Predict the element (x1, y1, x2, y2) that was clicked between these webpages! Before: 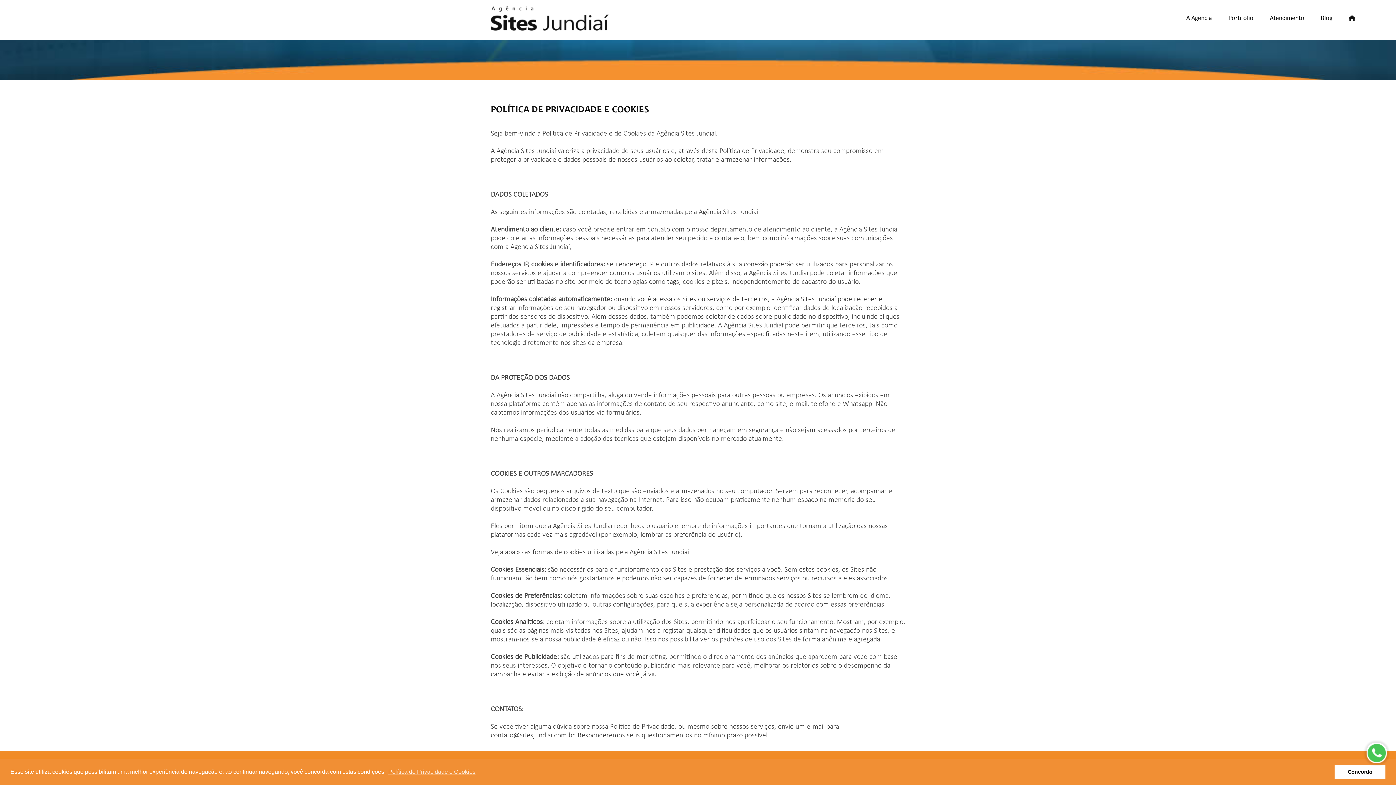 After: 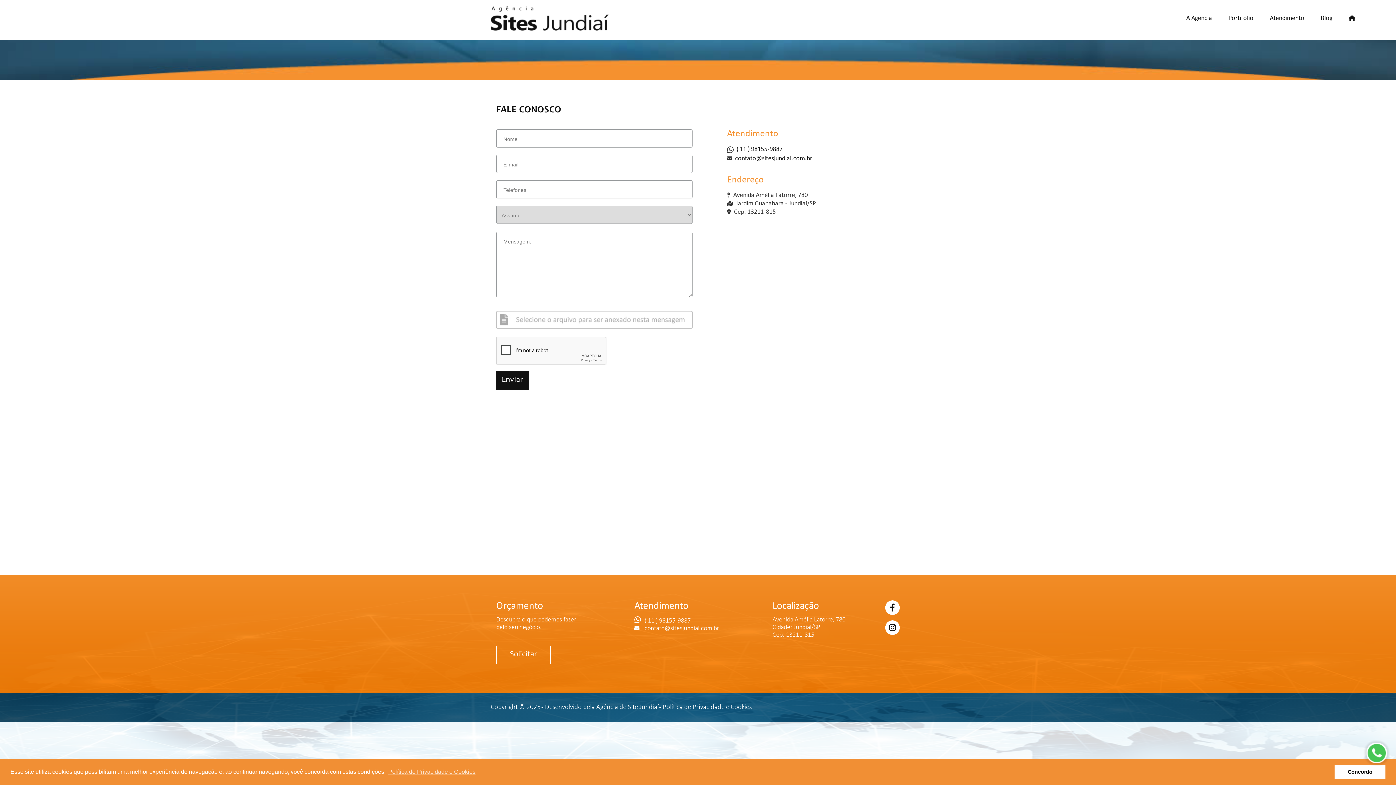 Action: label: Atendimento bbox: (1262, 9, 1312, 28)